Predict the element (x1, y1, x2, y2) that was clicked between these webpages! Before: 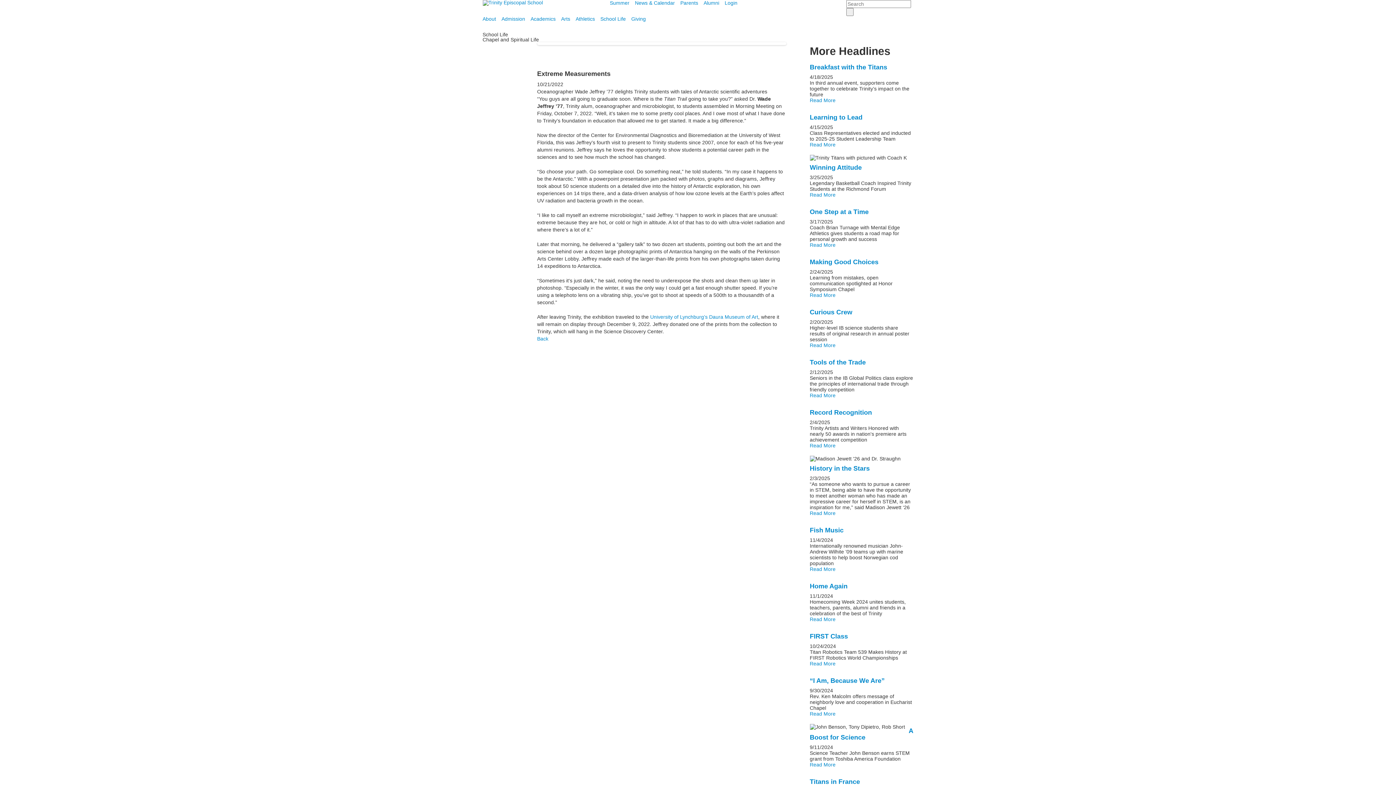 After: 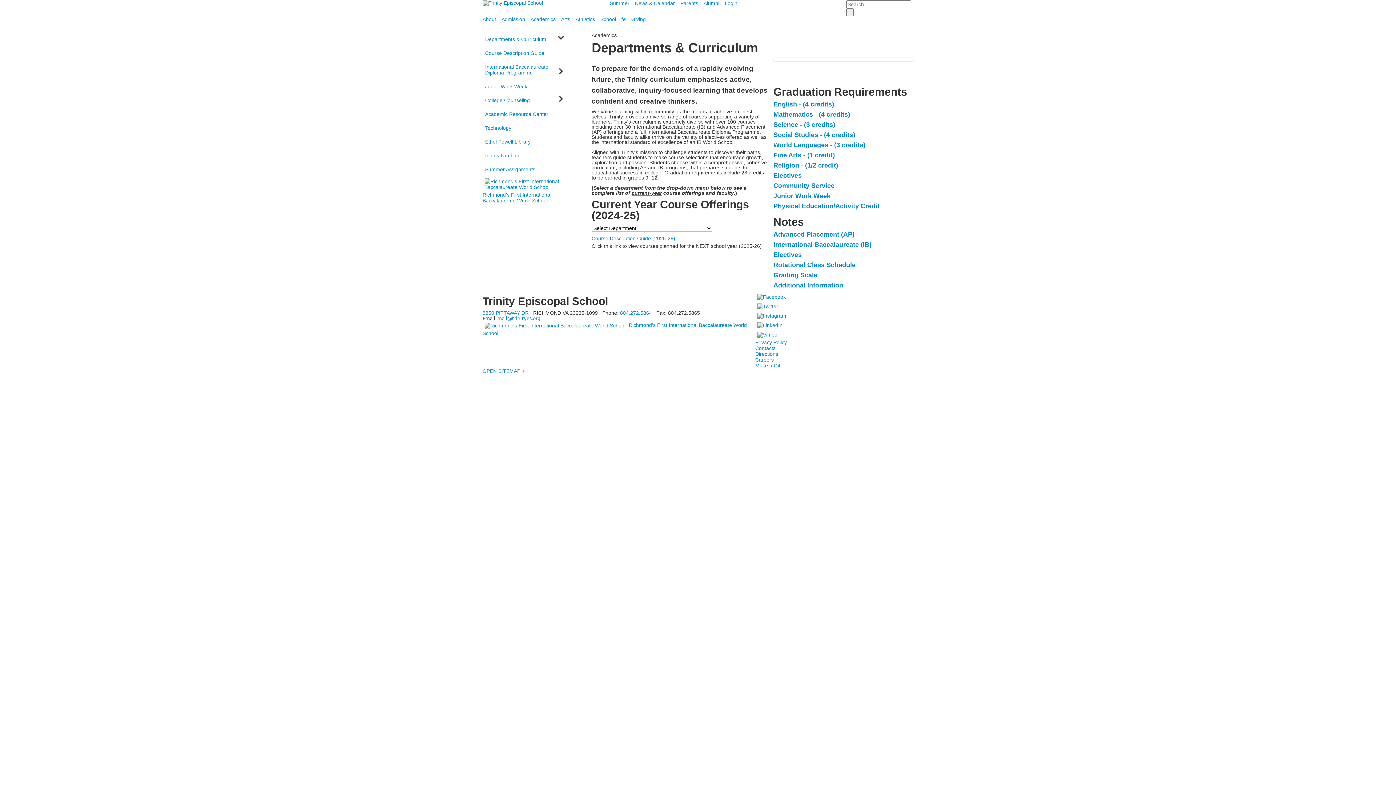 Action: bbox: (530, 16, 561, 21) label: Academics